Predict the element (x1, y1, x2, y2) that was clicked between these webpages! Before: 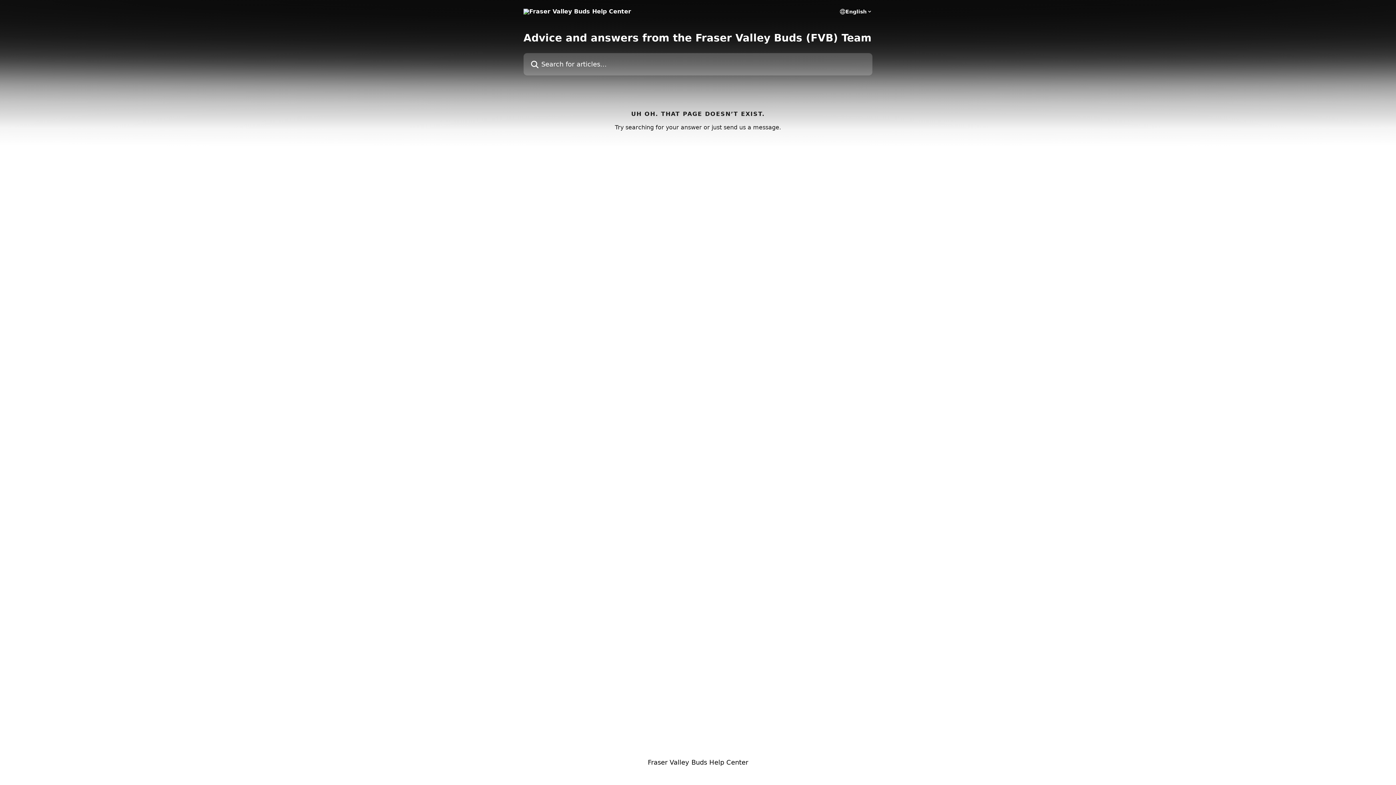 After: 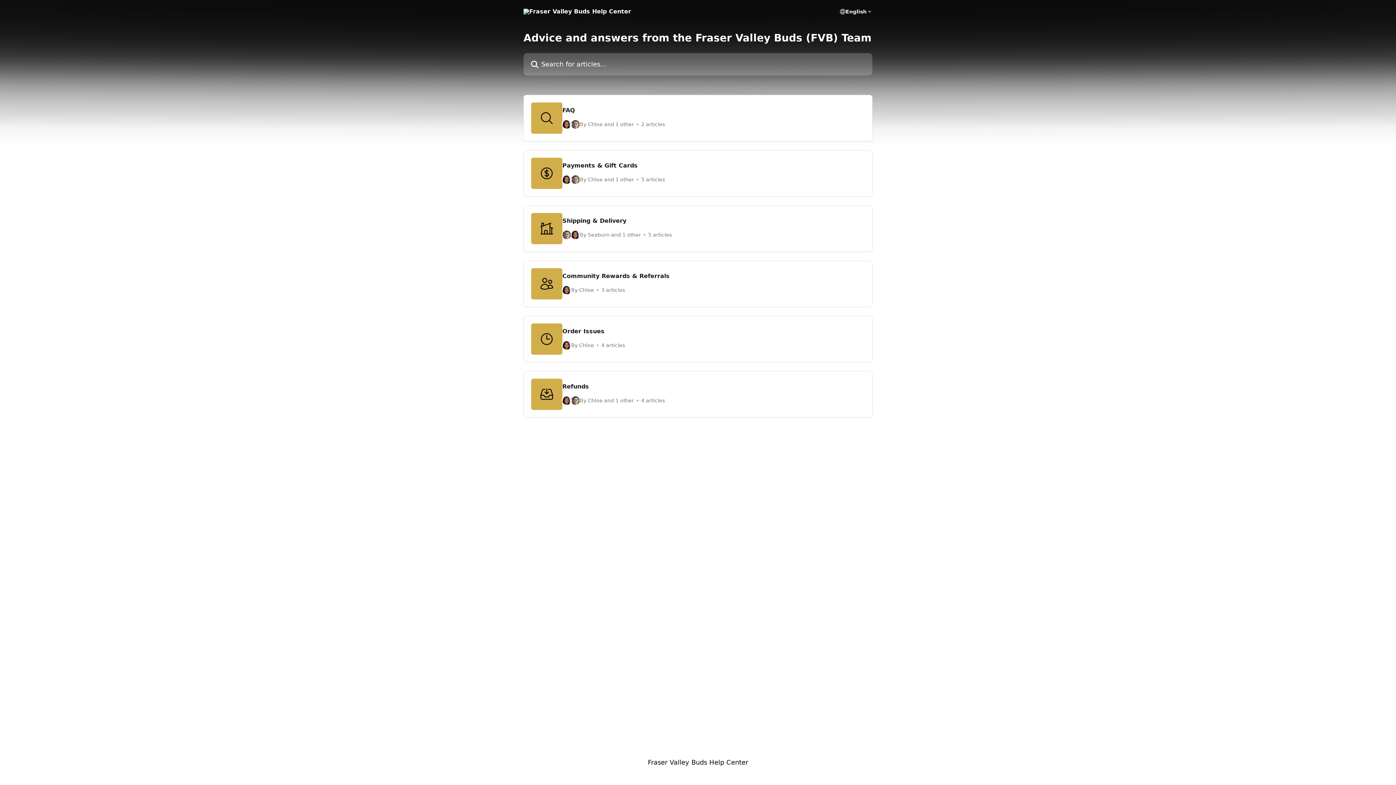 Action: label: Fraser Valley Buds Help Center bbox: (648, 758, 748, 766)